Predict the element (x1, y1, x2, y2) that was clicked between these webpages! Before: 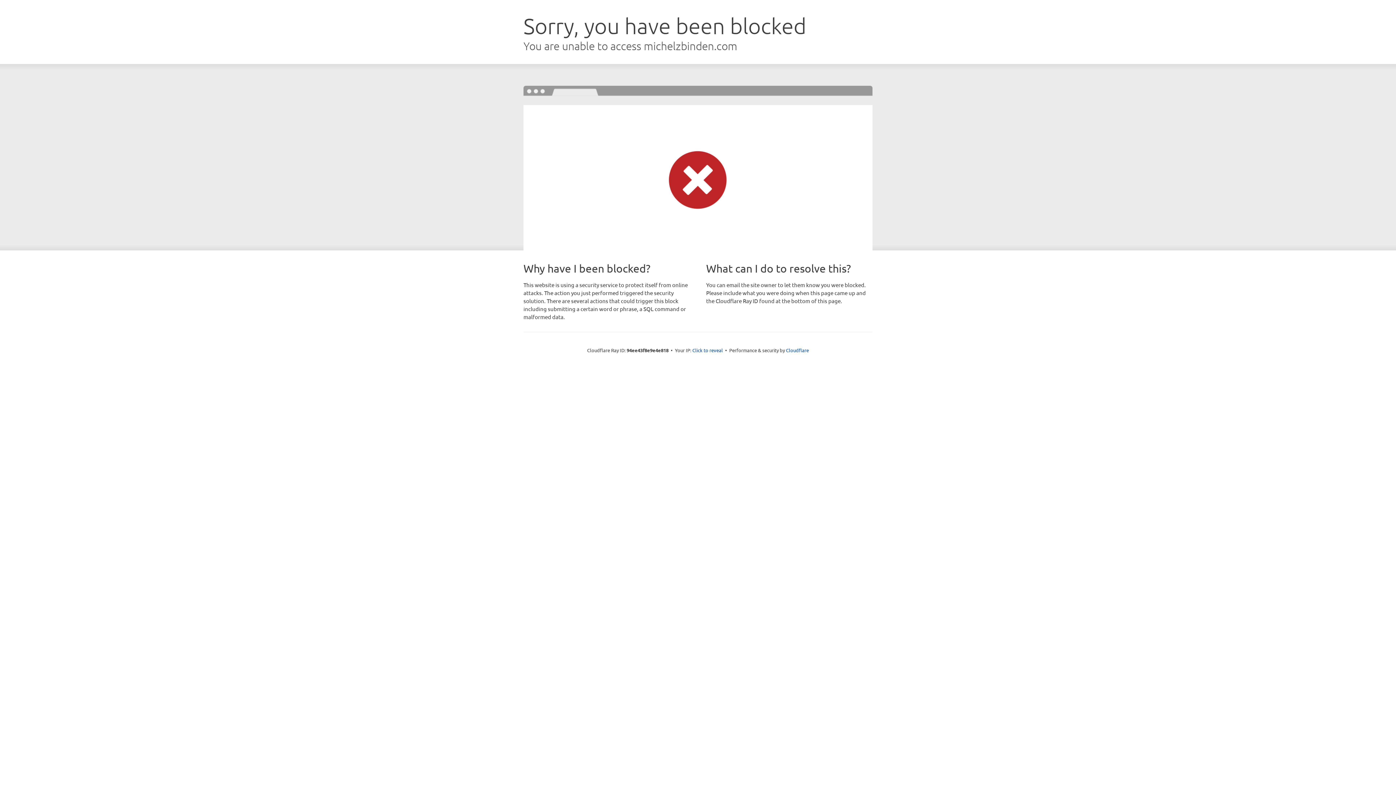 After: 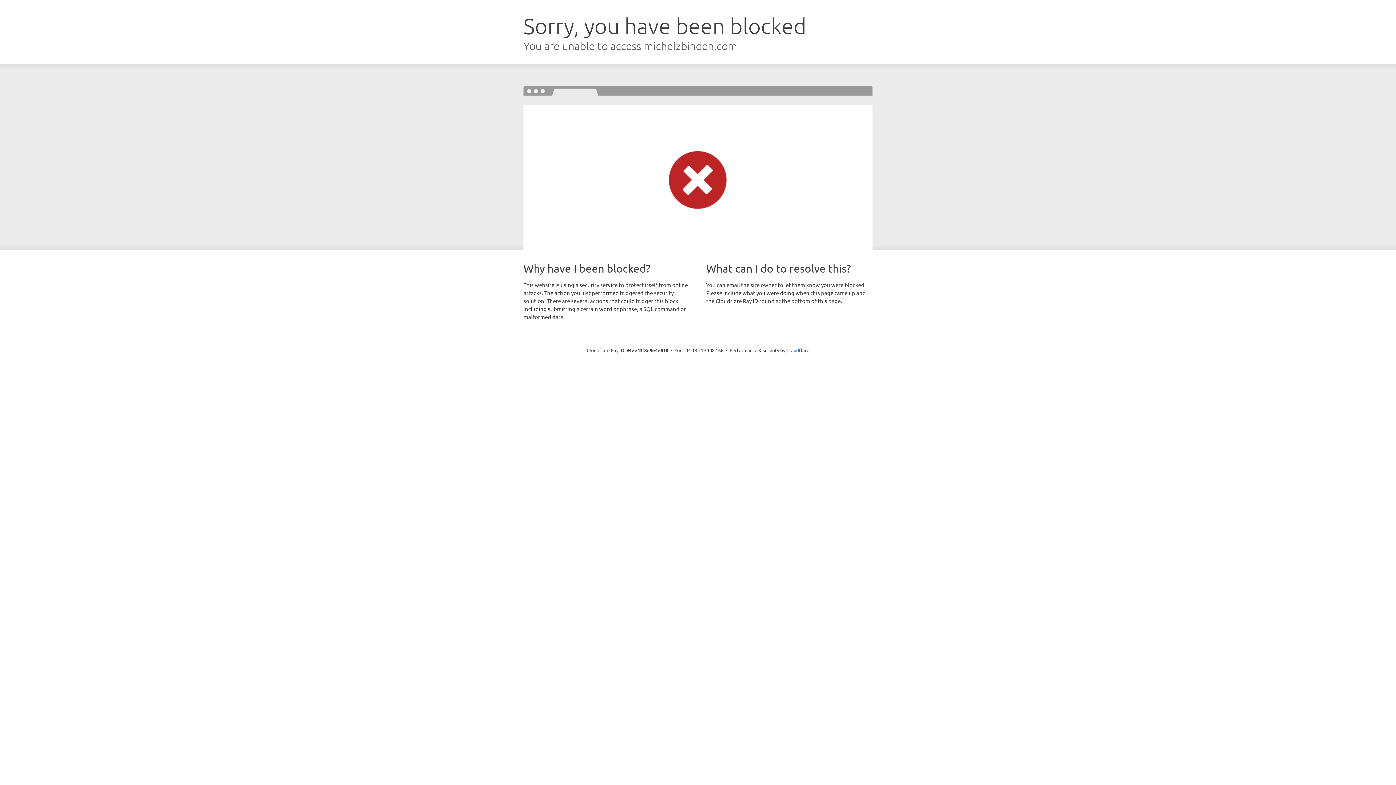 Action: label: Click to reveal bbox: (692, 346, 723, 353)